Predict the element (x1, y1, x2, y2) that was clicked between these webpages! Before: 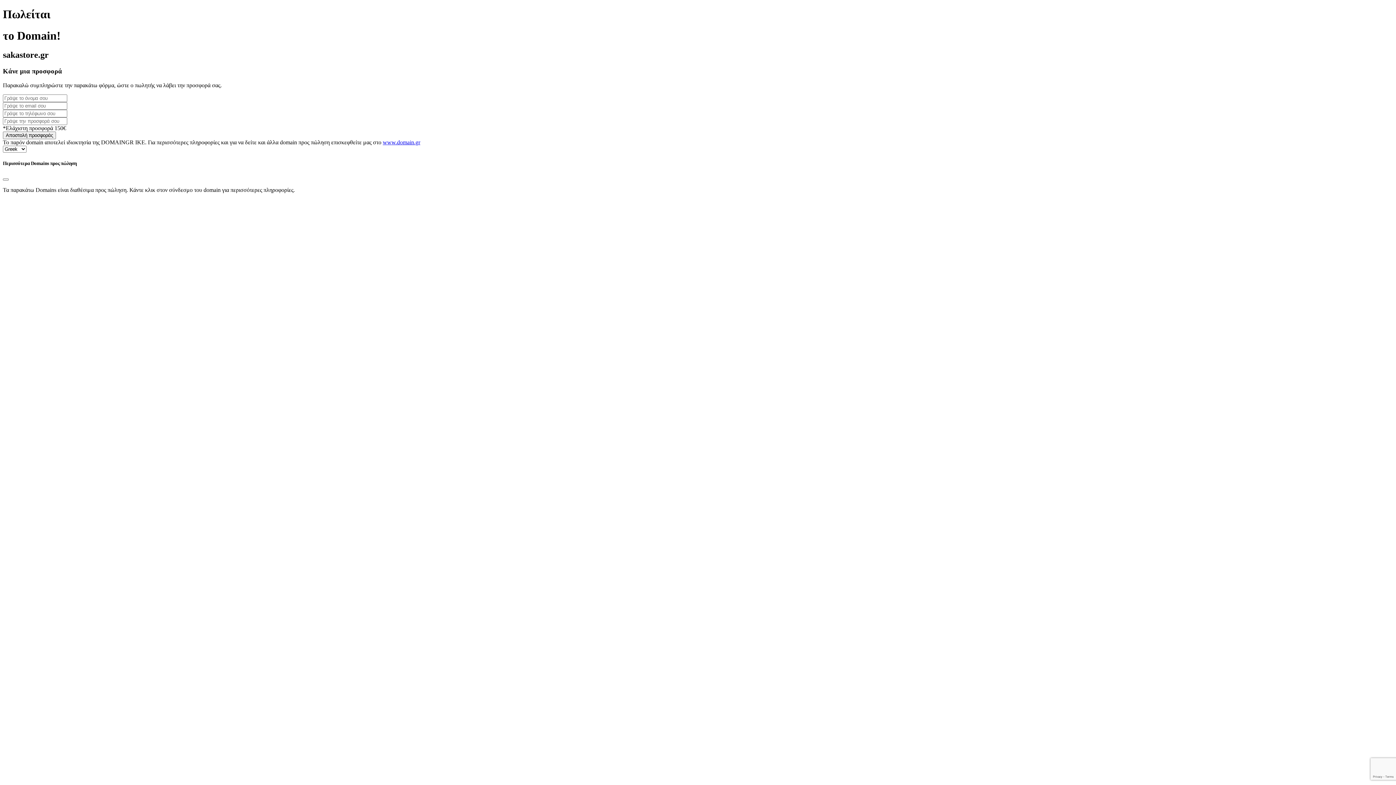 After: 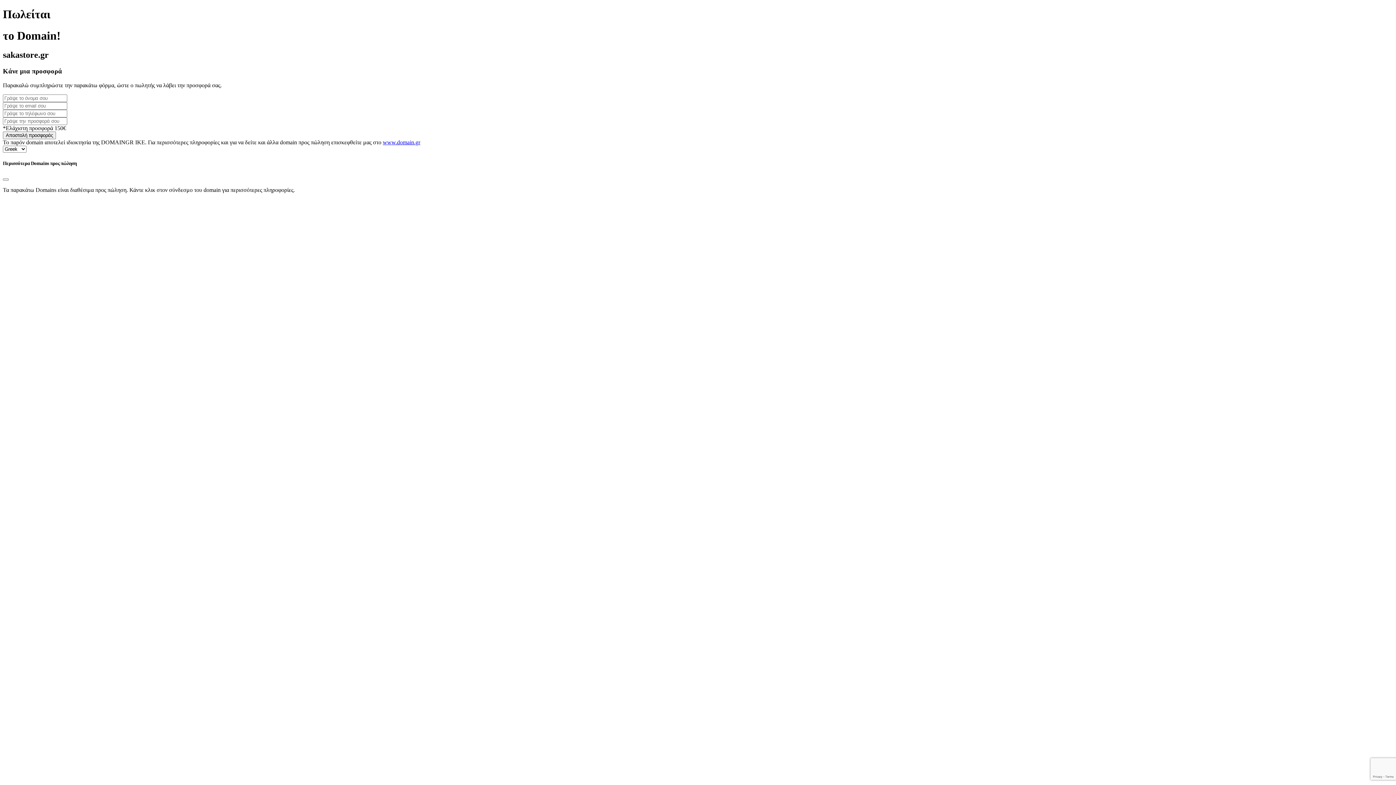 Action: label: www.domain.gr bbox: (382, 139, 420, 145)